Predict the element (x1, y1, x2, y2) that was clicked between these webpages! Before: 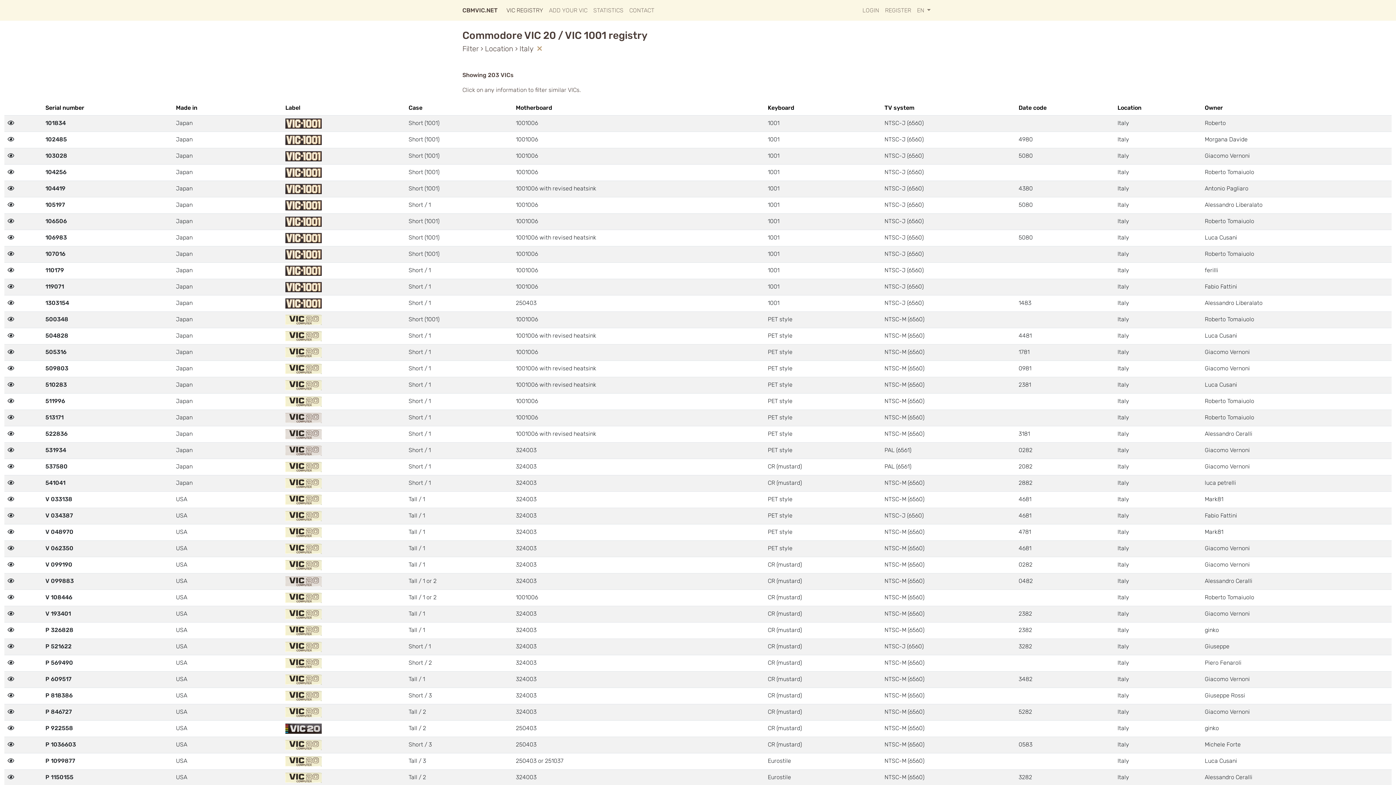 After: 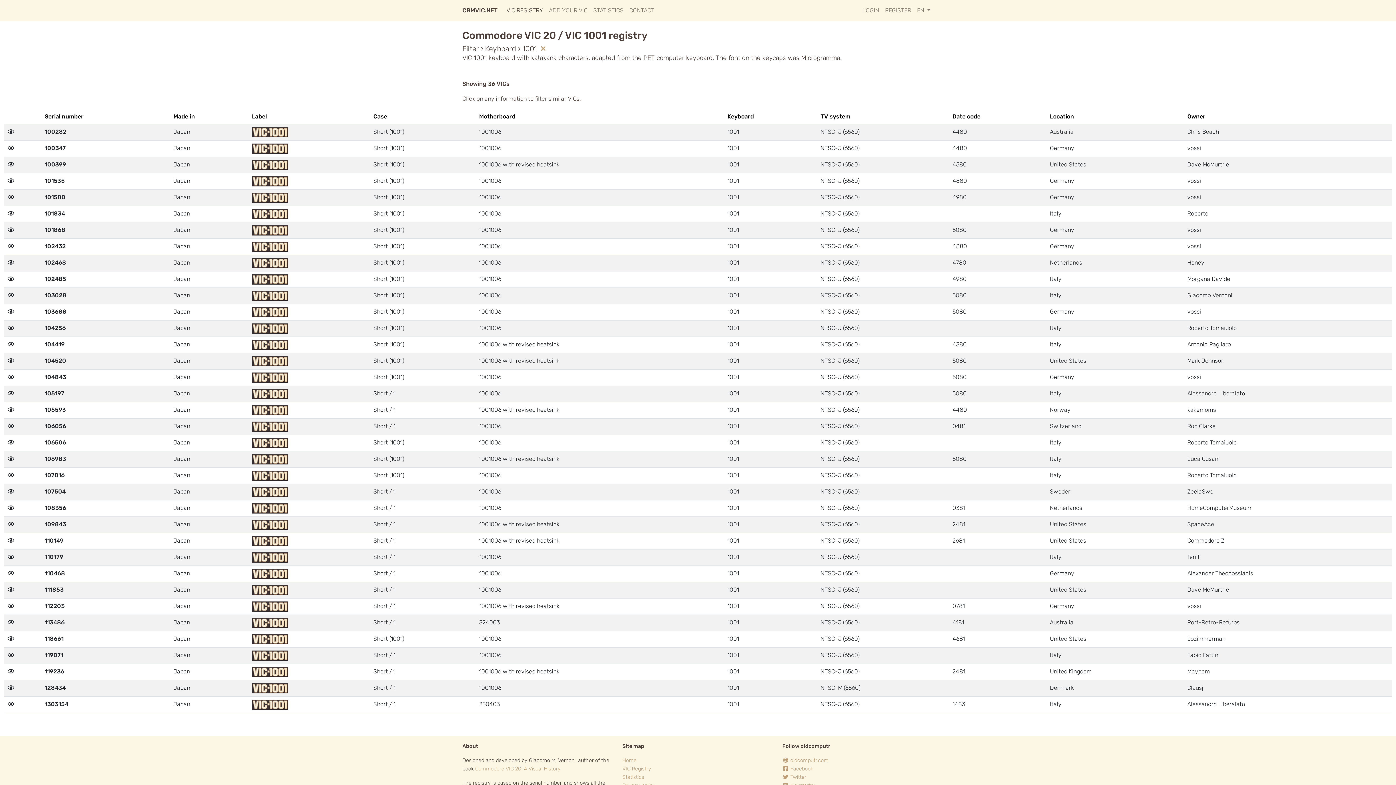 Action: label: 1001 bbox: (768, 217, 779, 224)